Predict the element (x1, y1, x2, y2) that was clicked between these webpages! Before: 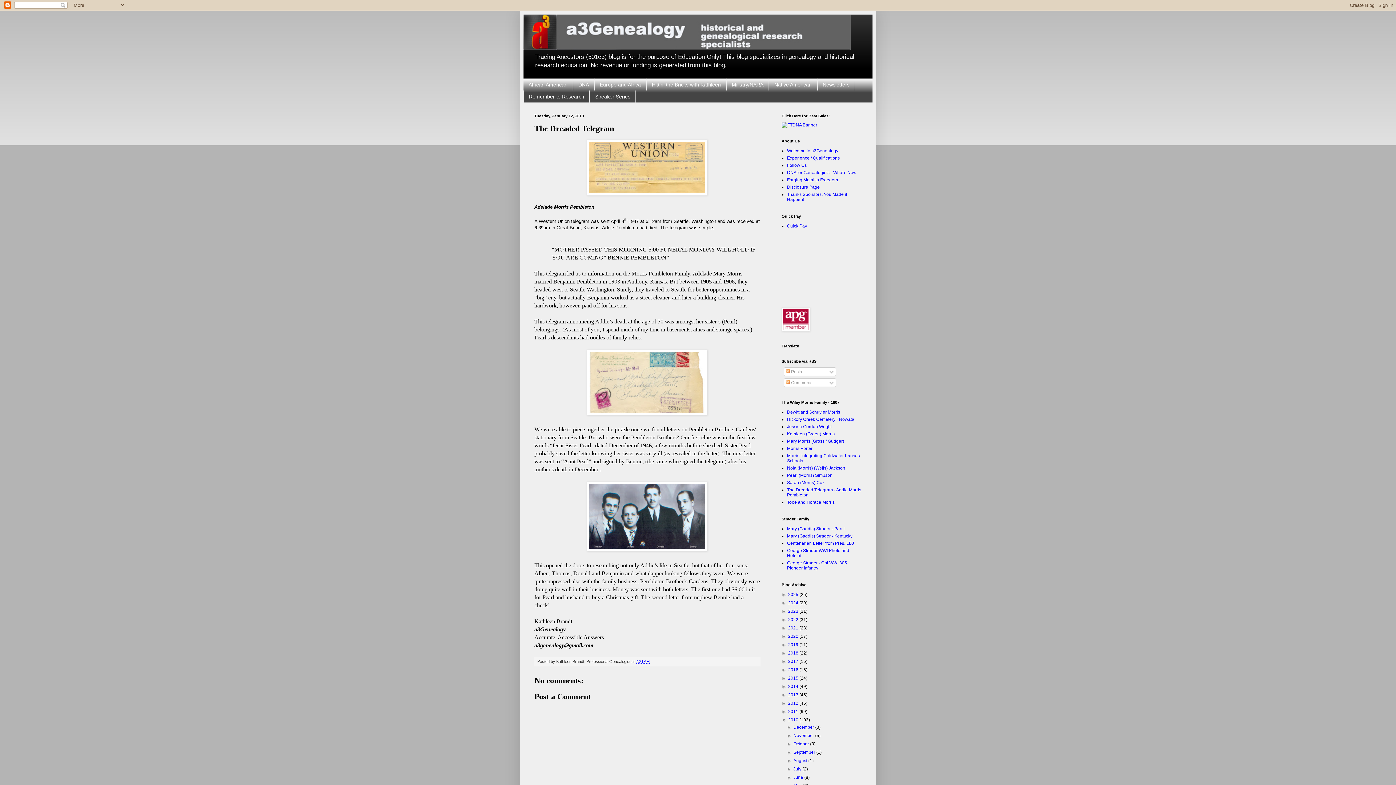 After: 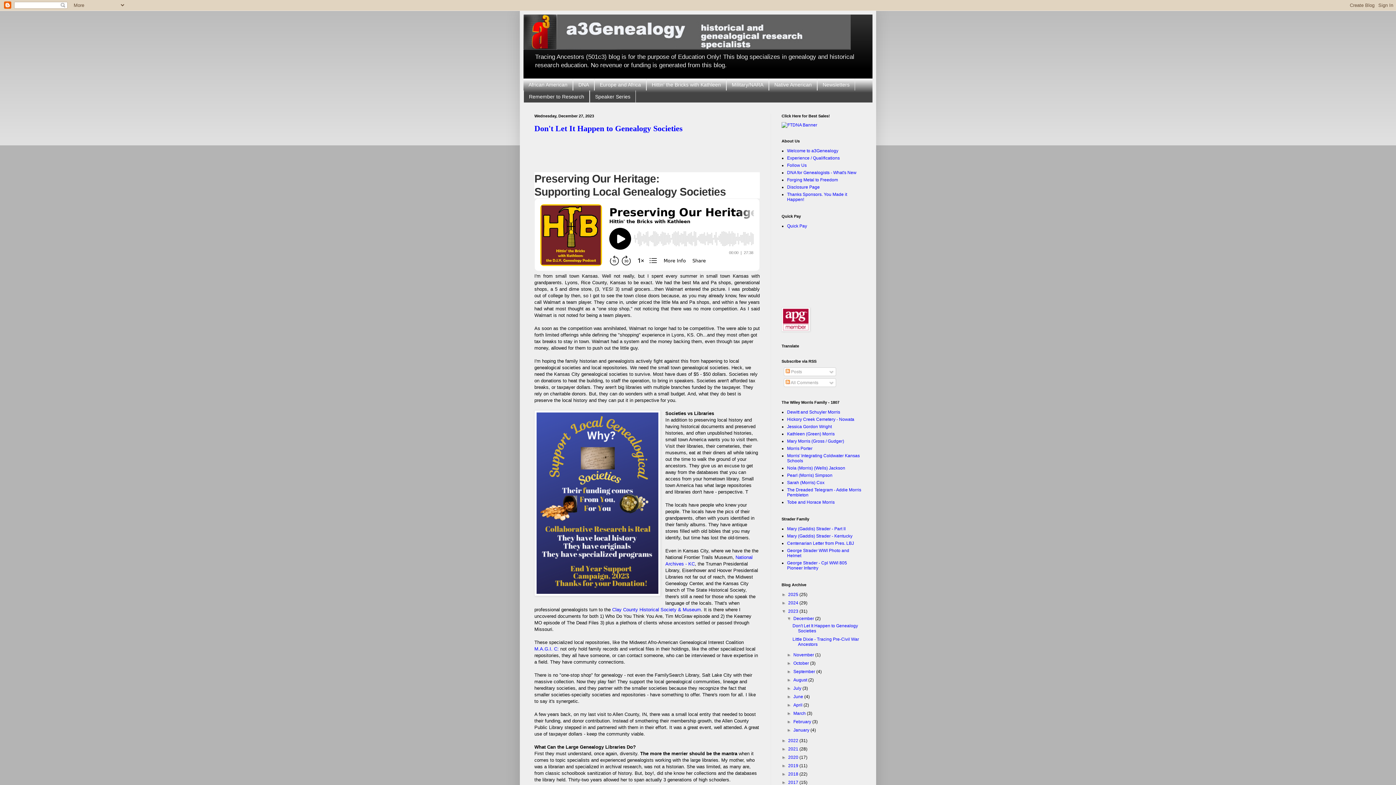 Action: bbox: (788, 609, 799, 614) label: 2023 